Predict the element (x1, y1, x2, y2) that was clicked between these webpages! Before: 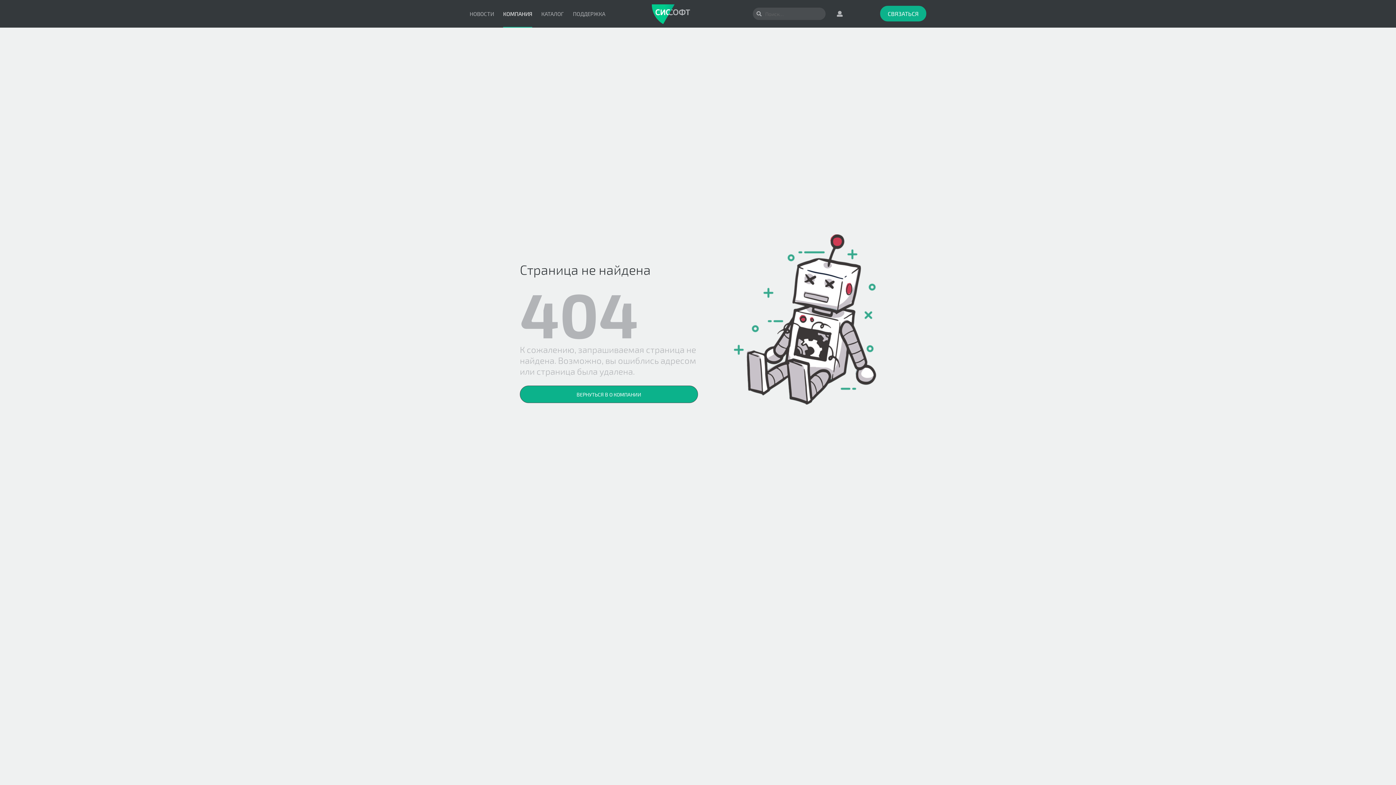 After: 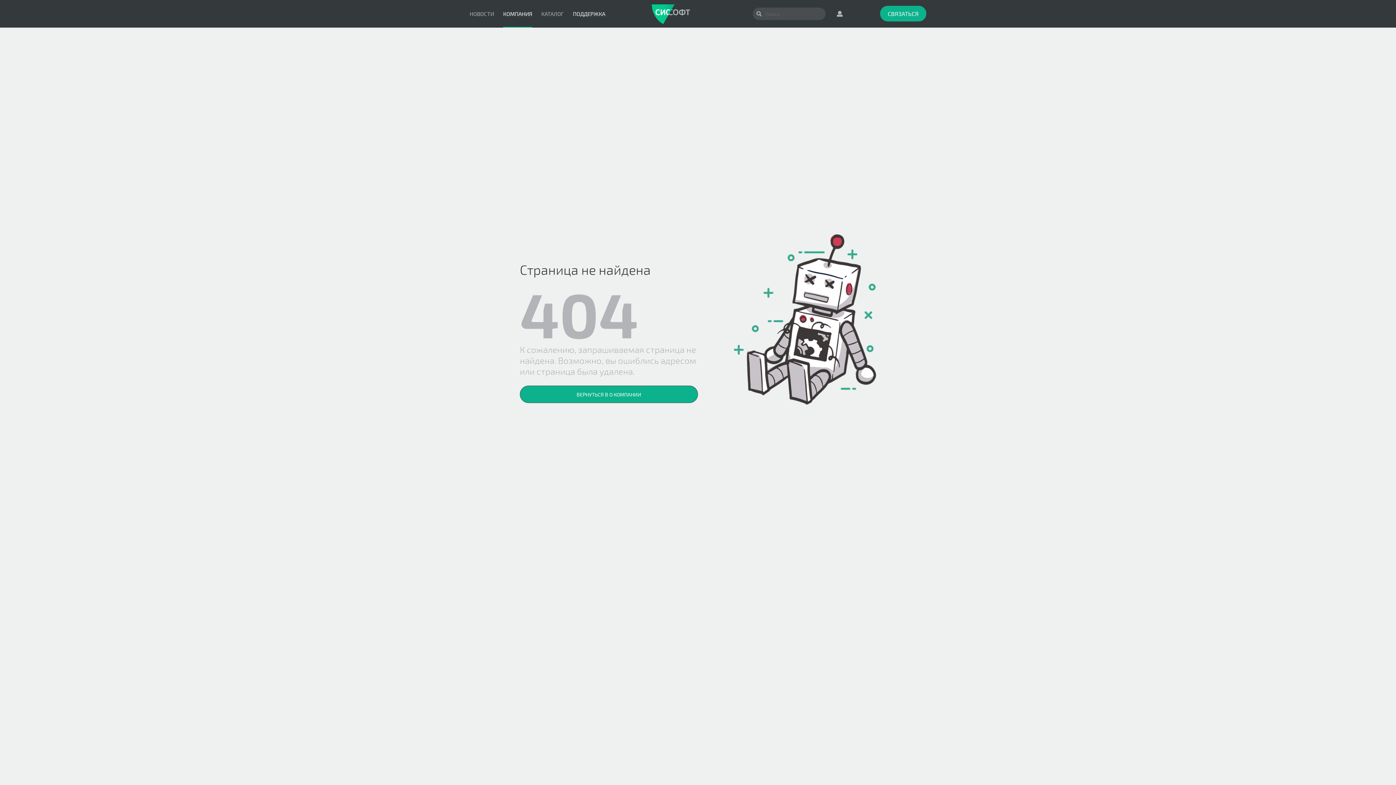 Action: label: ПОДДЕРЖКА bbox: (573, 0, 605, 27)